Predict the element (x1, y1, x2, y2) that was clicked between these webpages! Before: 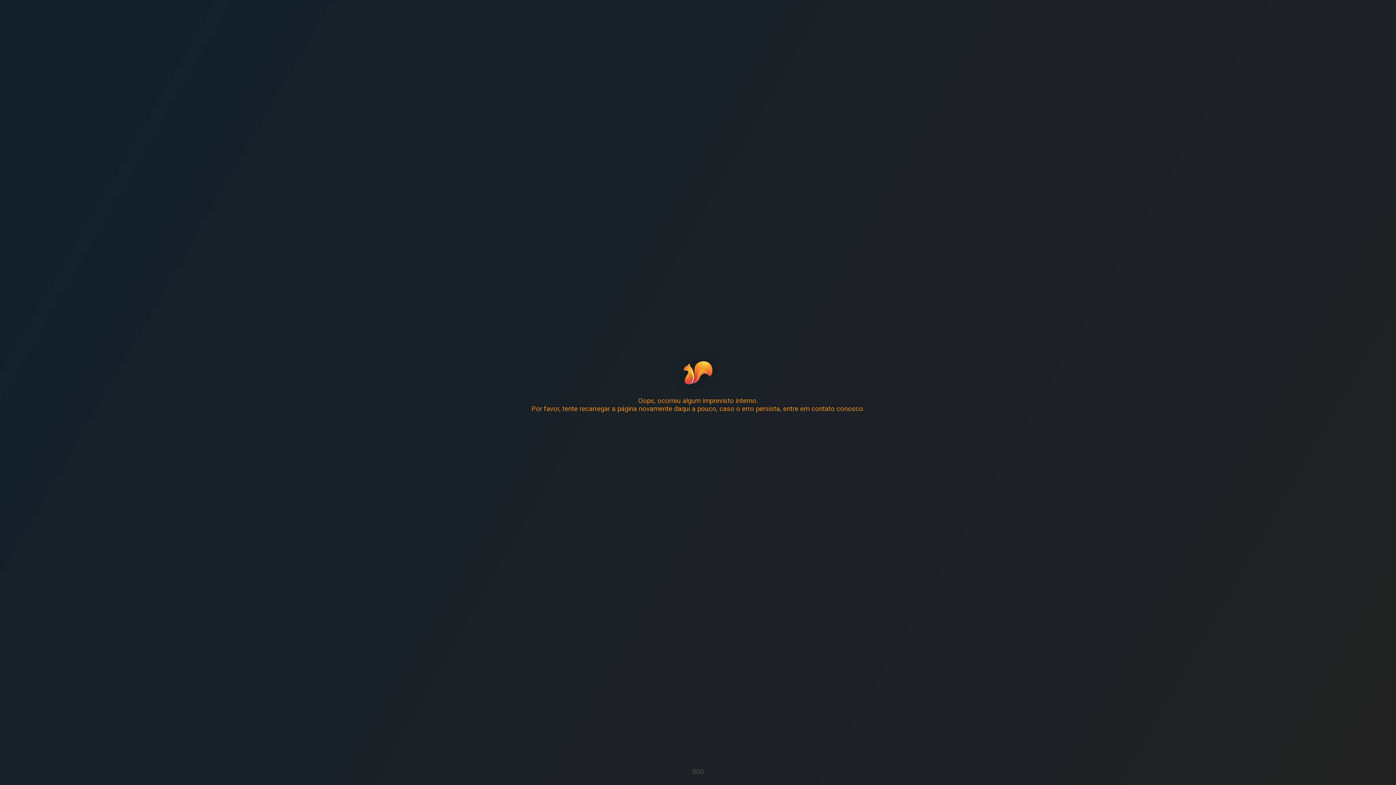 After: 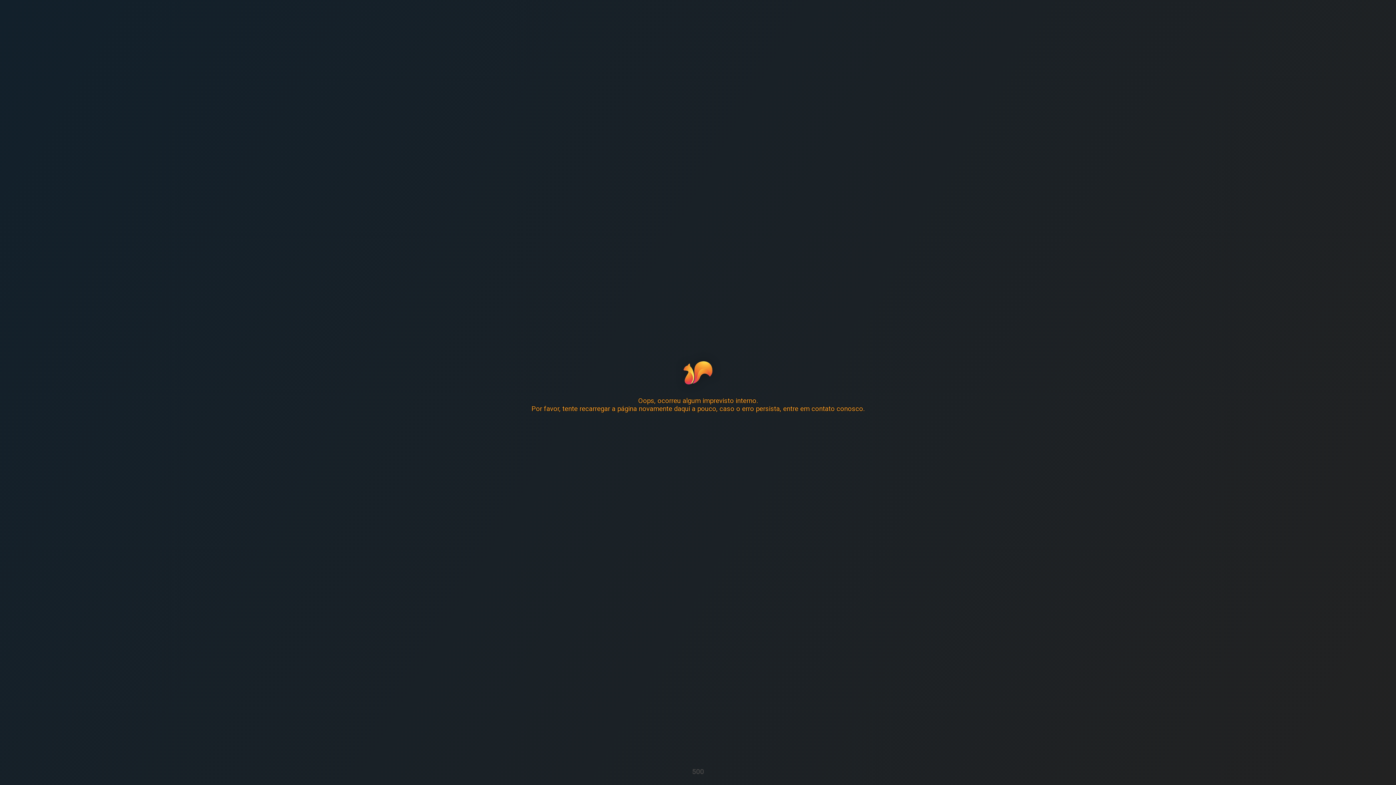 Action: bbox: (683, 361, 712, 386)